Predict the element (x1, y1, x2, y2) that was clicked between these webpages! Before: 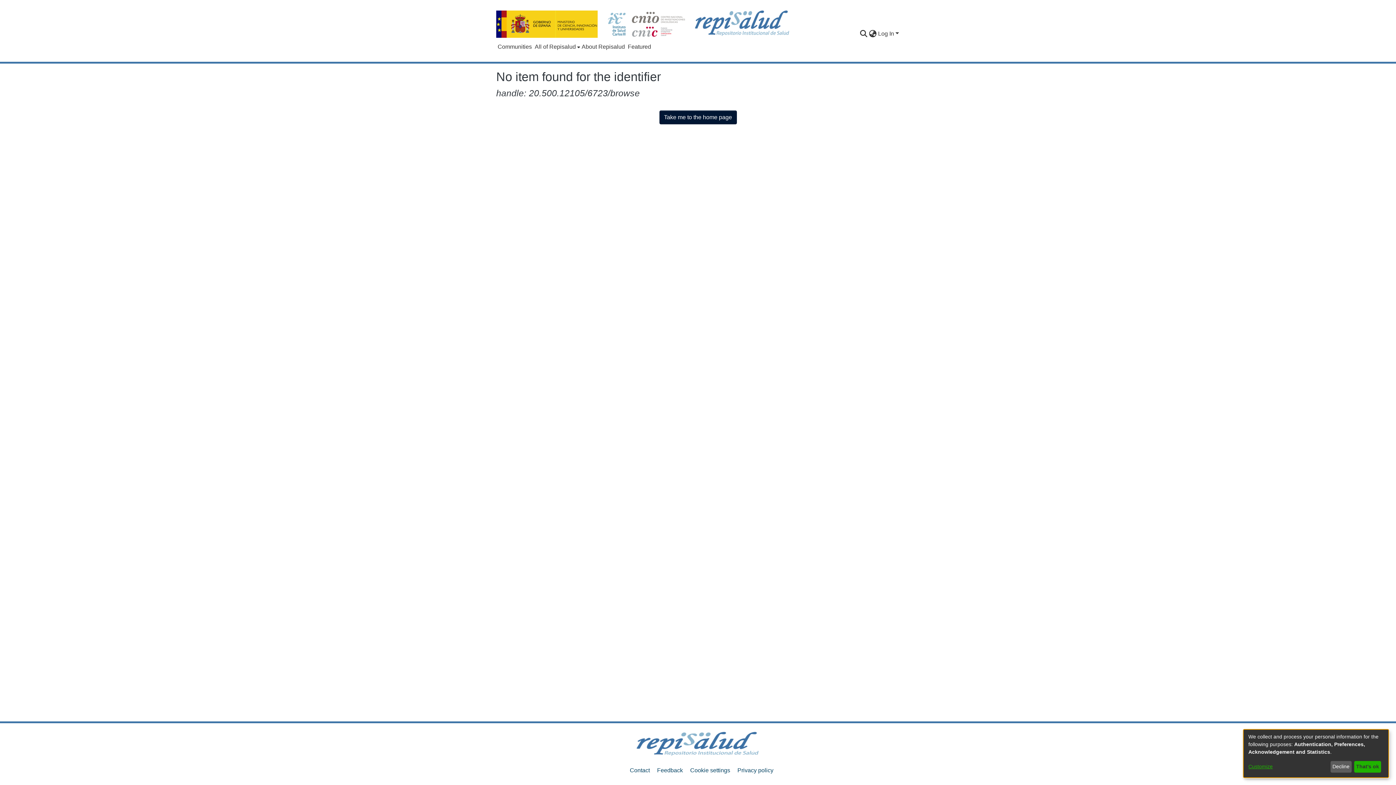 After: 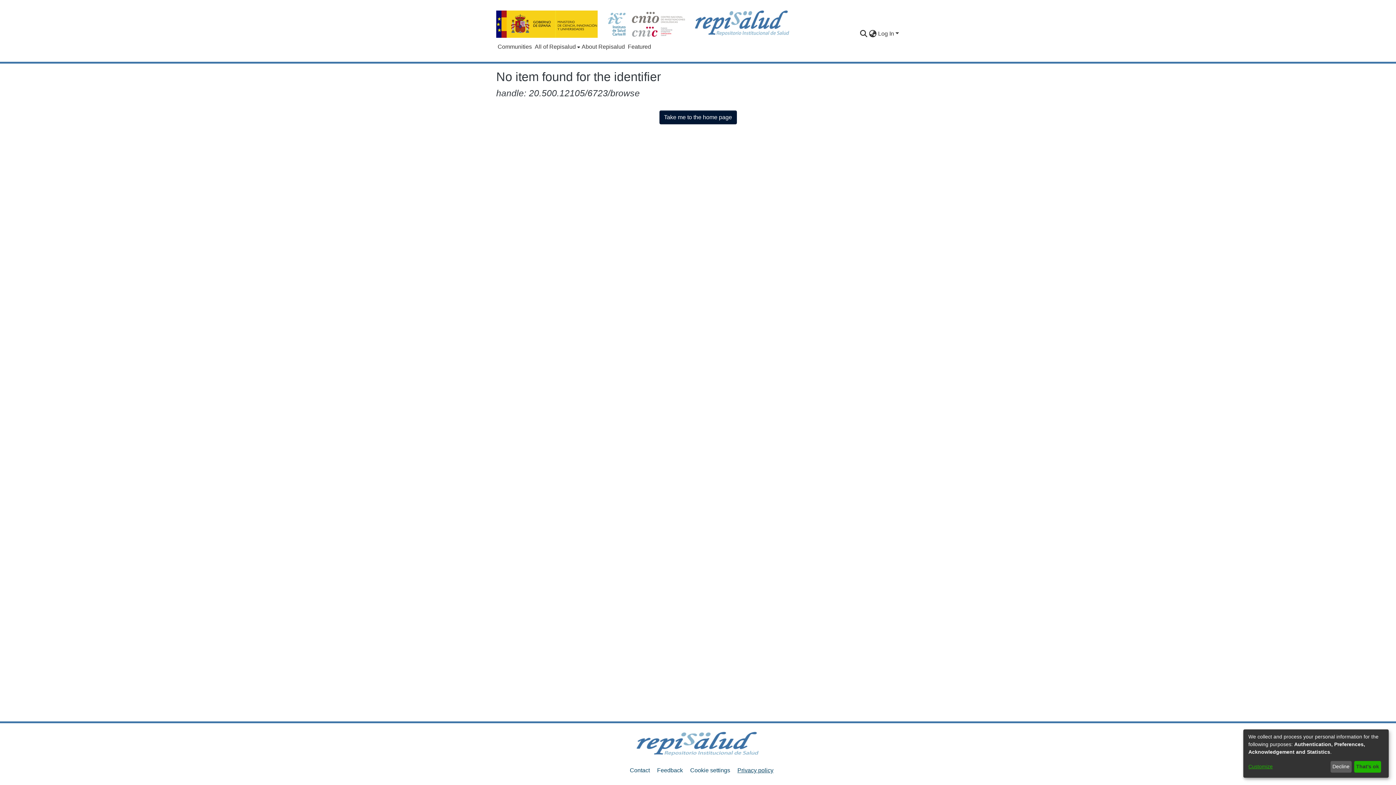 Action: bbox: (737, 767, 773, 773) label: Privacy policy